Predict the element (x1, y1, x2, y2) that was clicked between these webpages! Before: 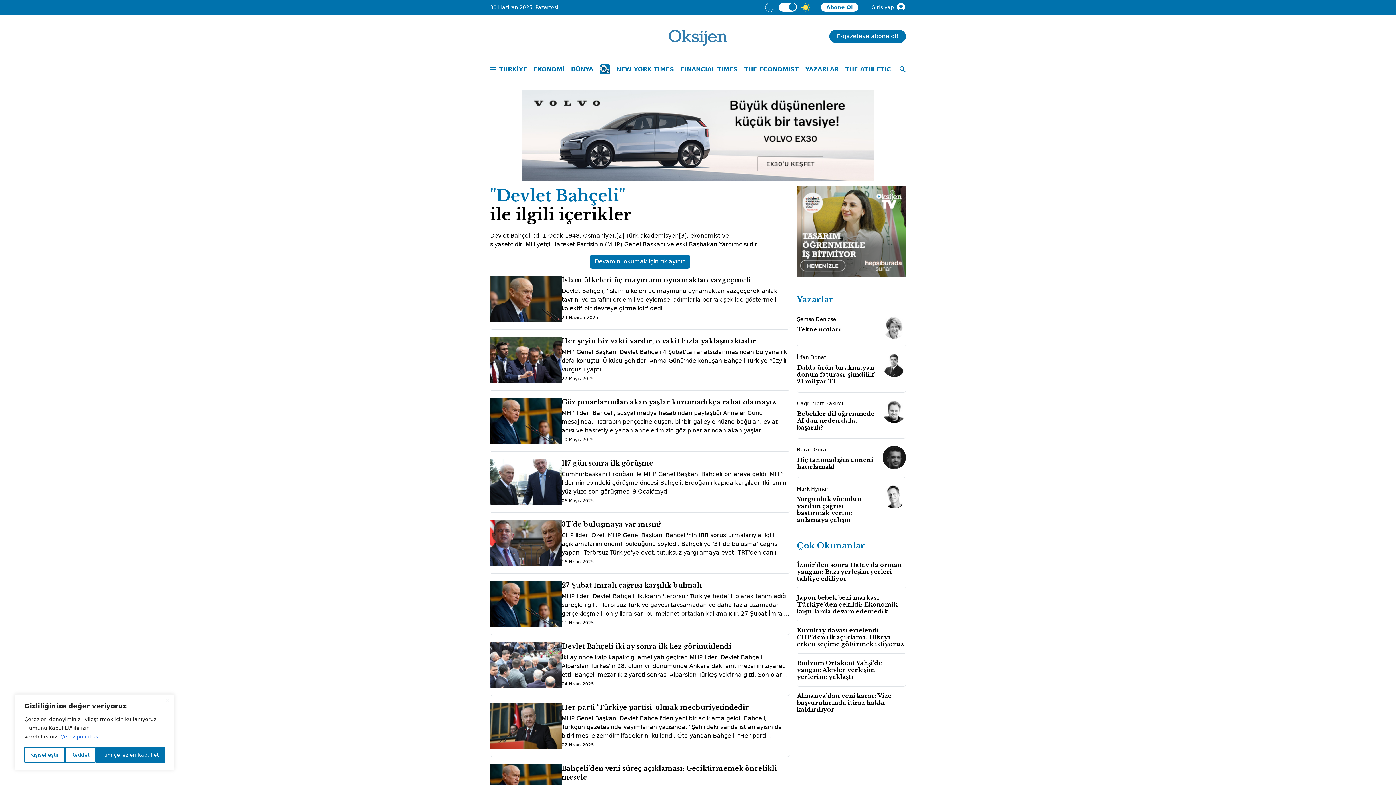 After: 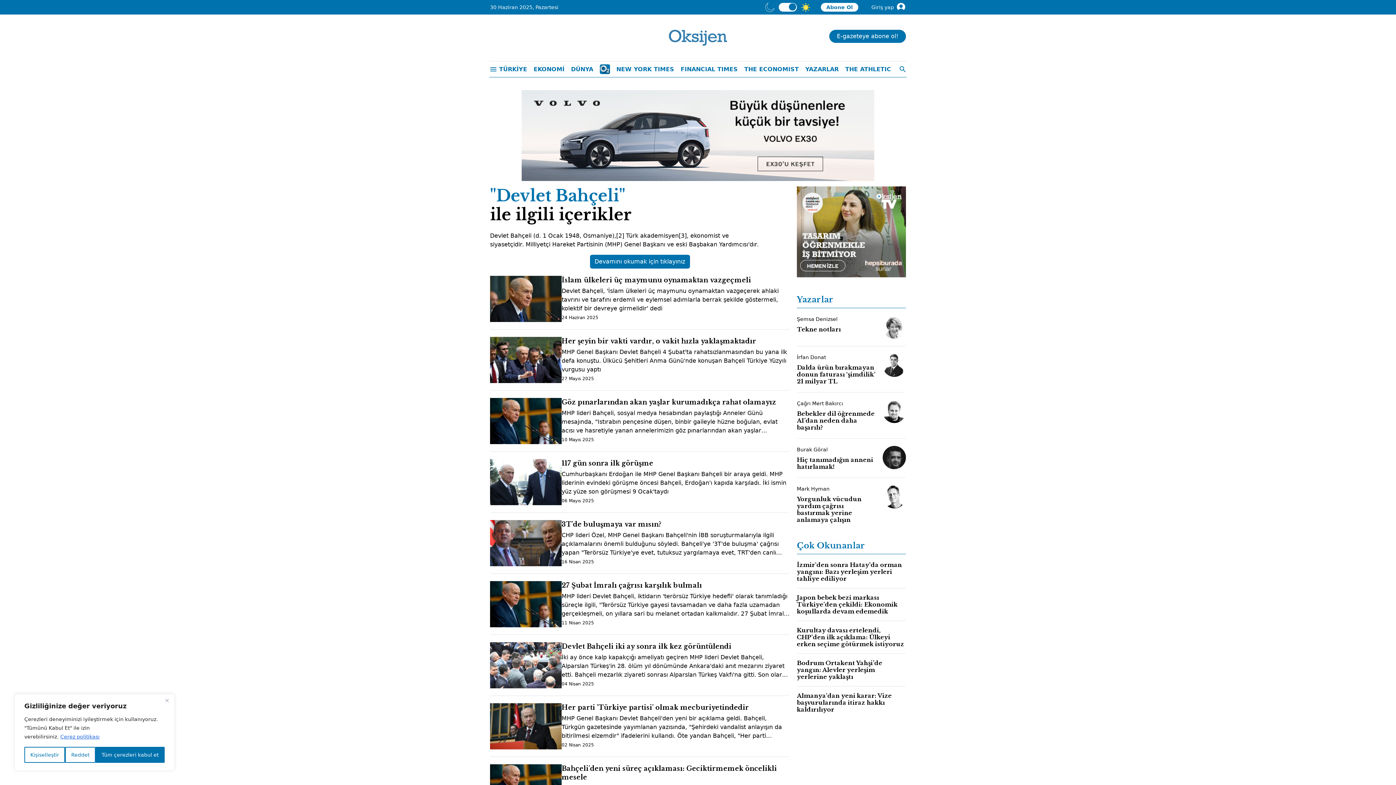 Action: bbox: (797, 186, 906, 277)